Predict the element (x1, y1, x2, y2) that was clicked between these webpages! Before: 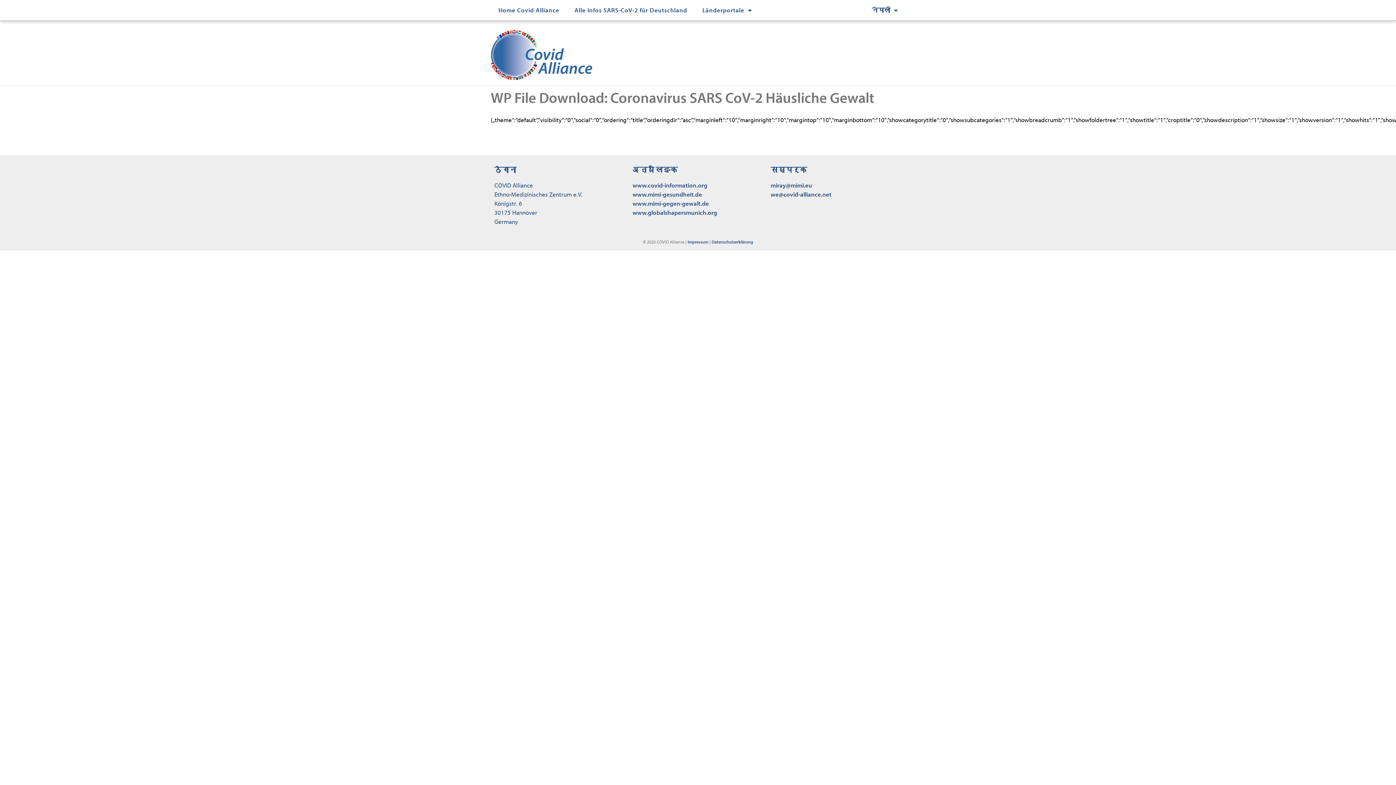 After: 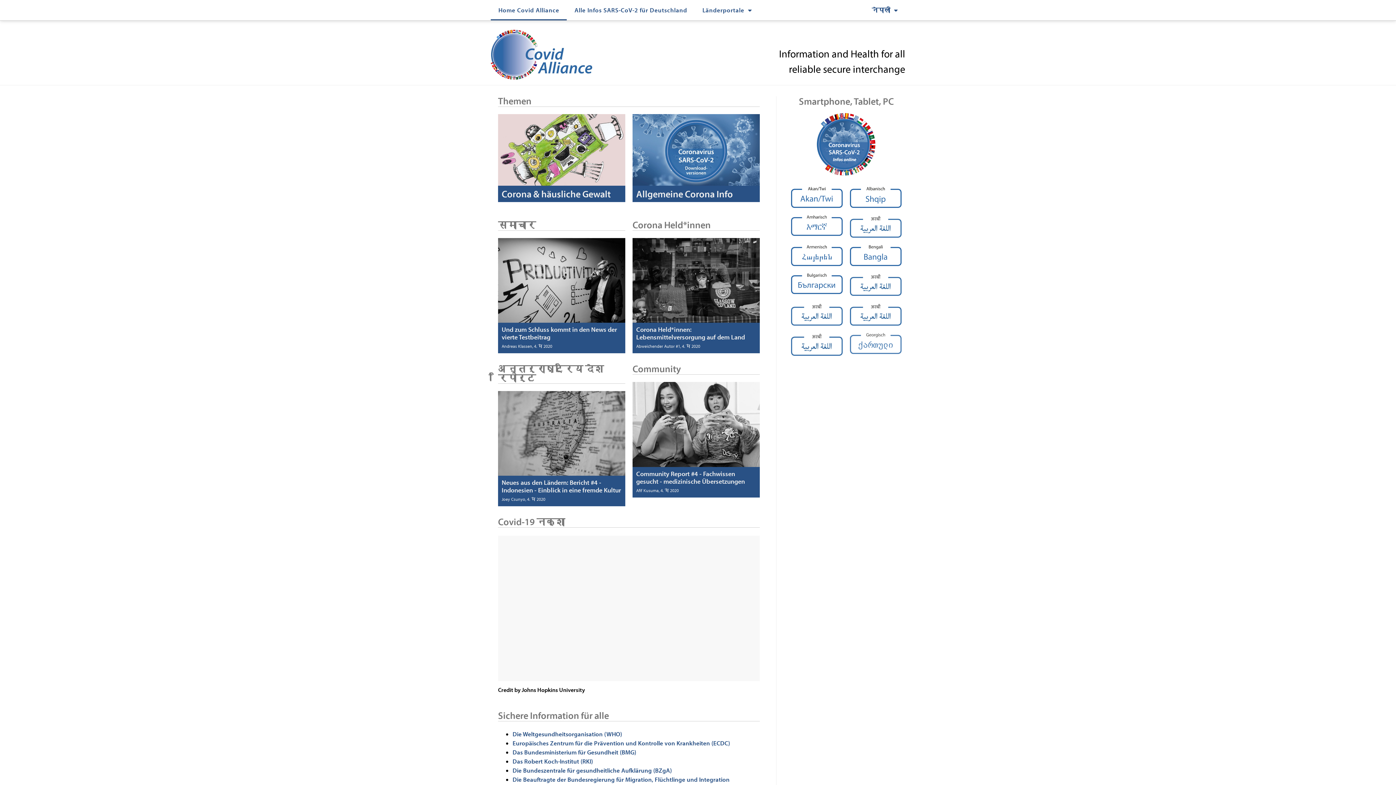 Action: bbox: (490, 30, 698, 80)